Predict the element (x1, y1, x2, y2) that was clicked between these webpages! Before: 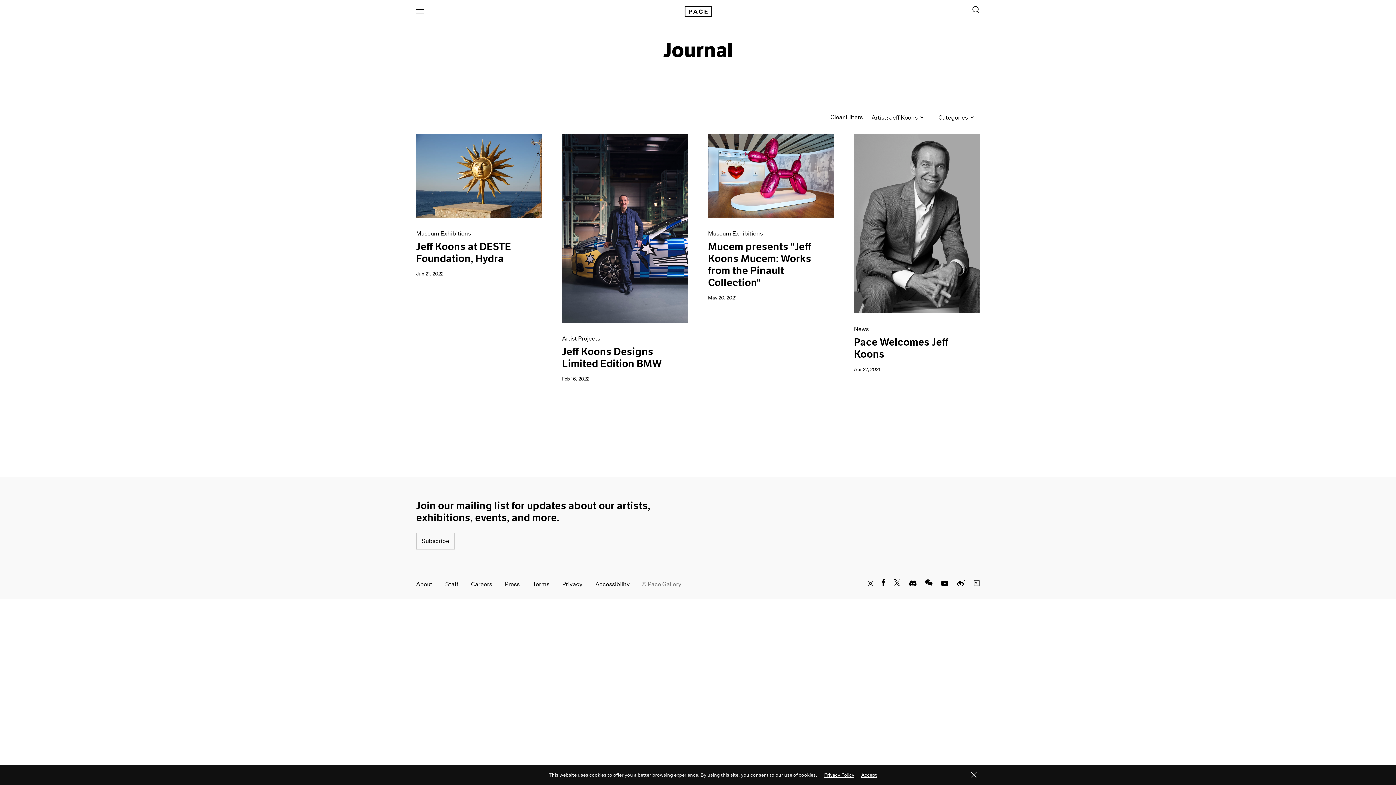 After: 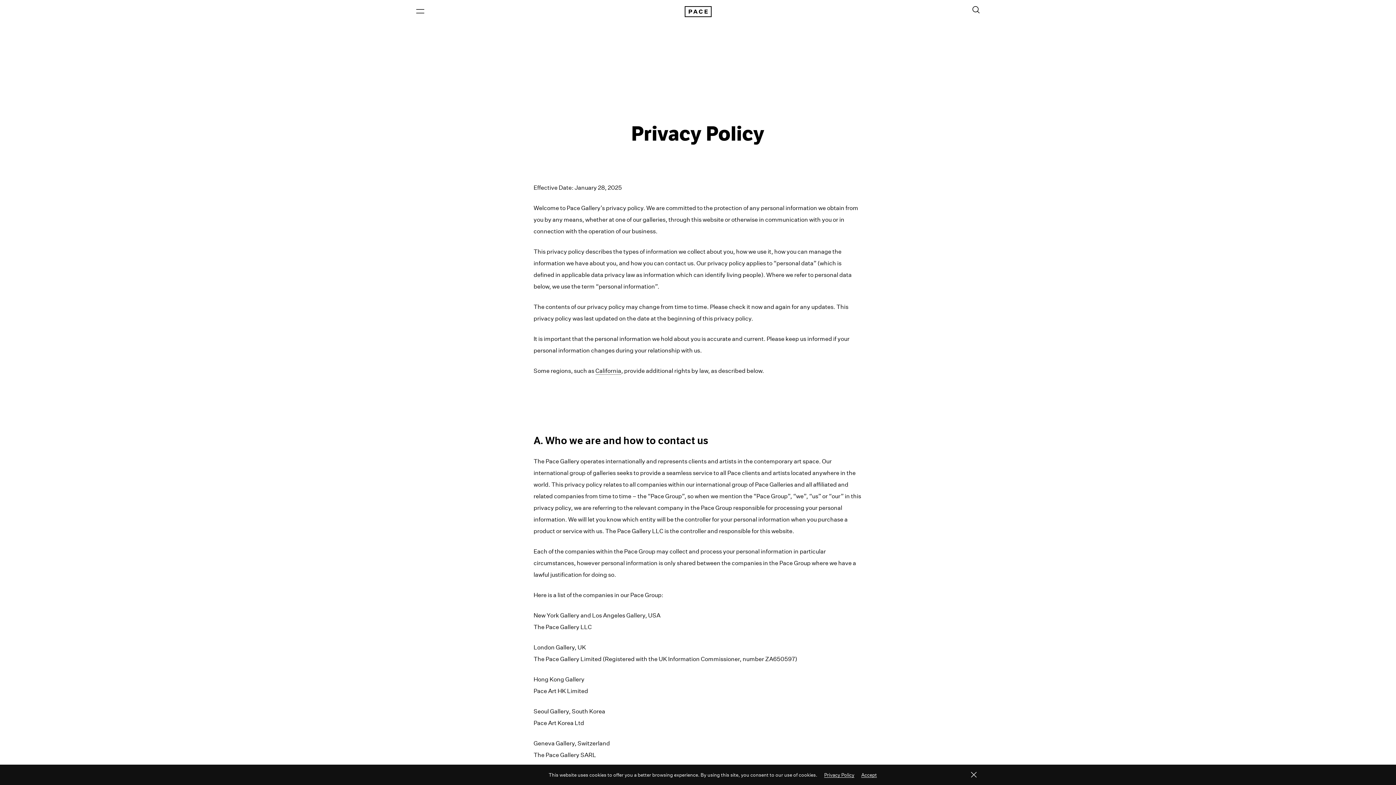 Action: label: Privacy bbox: (562, 580, 582, 587)